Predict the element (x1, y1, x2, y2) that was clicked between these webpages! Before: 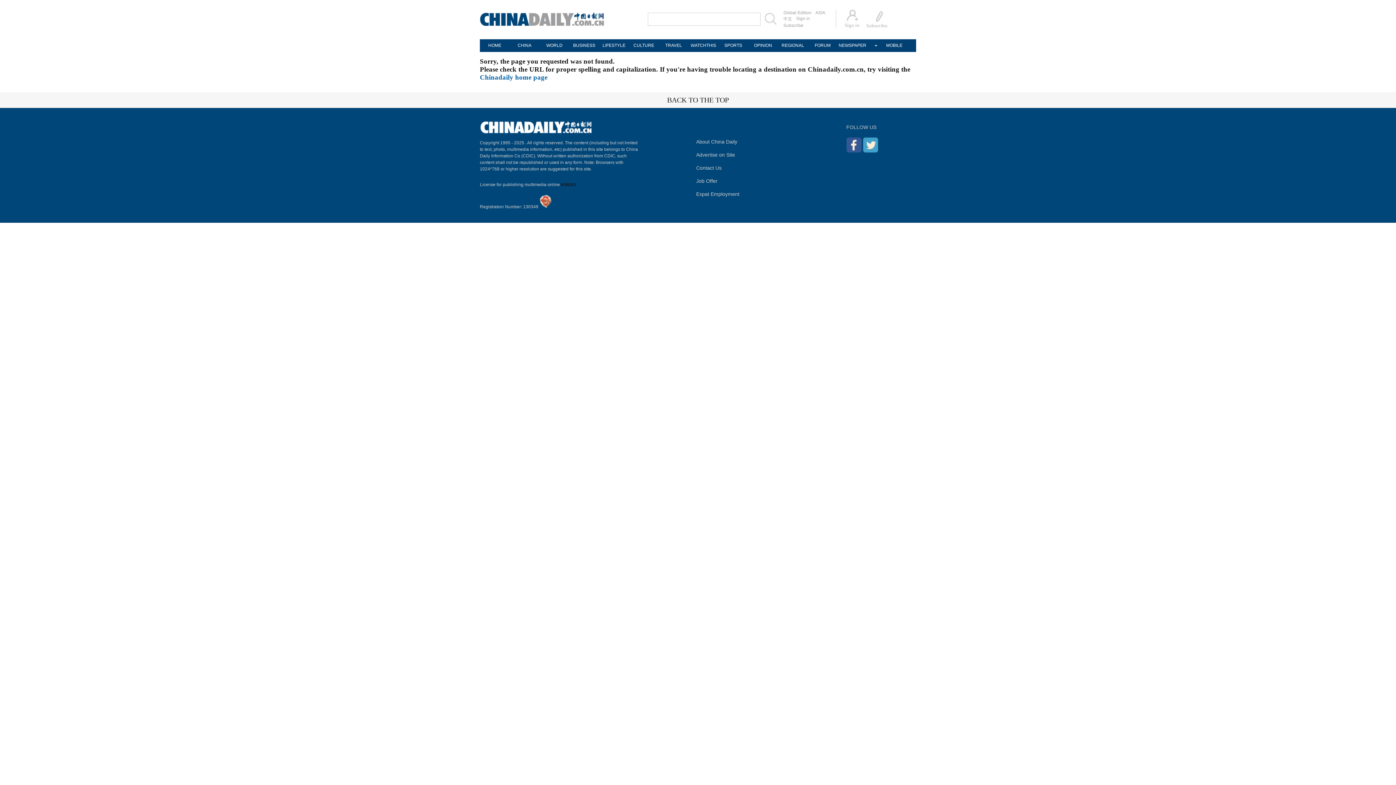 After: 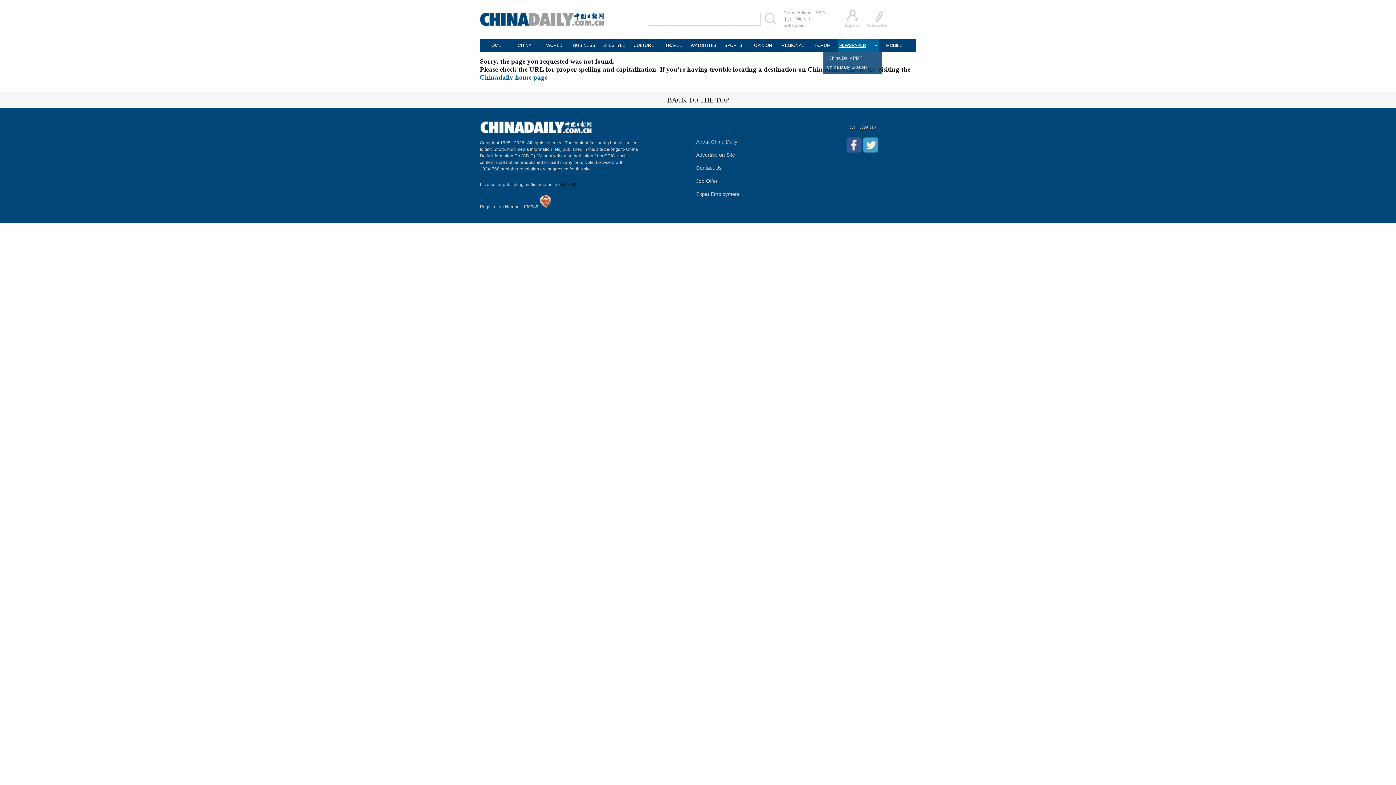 Action: bbox: (837, 39, 867, 52) label: NEWSPAPER